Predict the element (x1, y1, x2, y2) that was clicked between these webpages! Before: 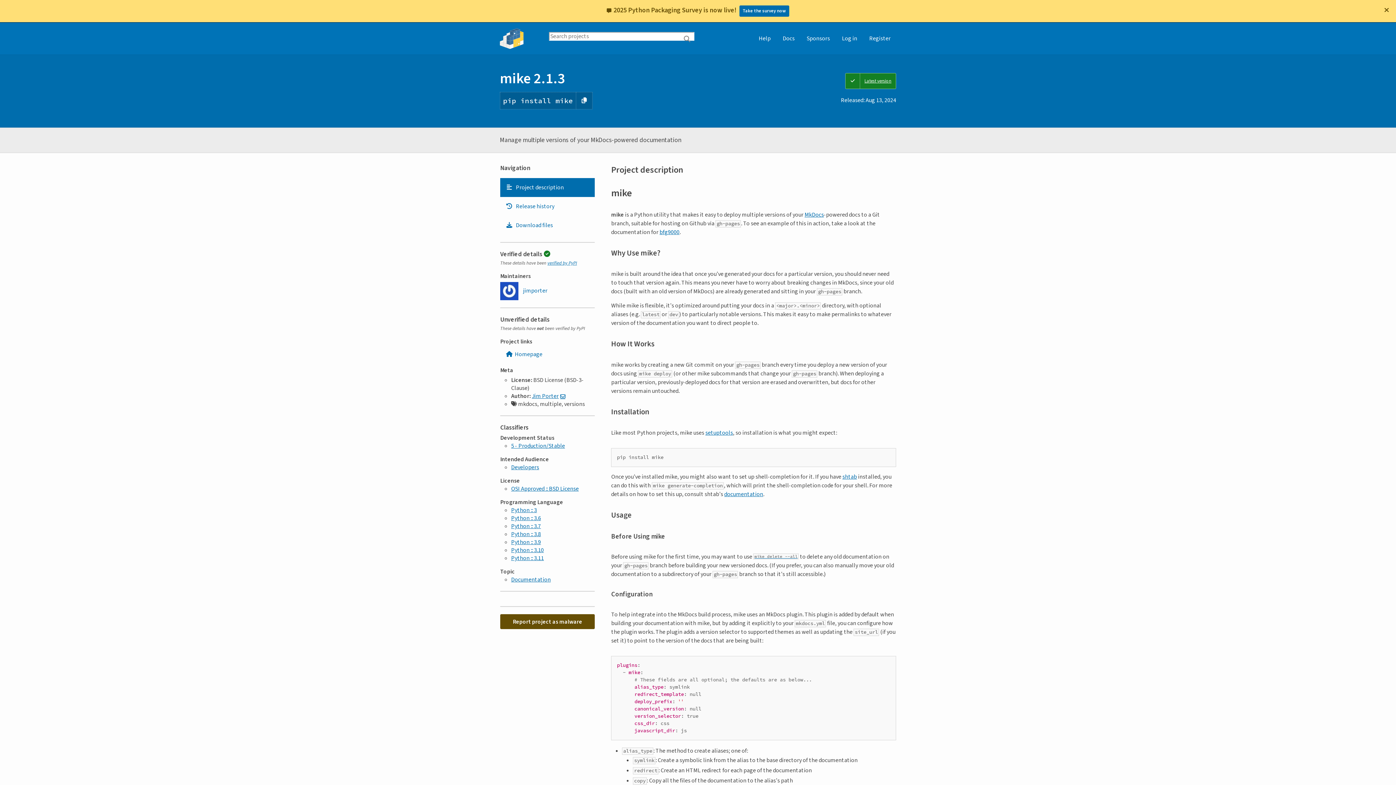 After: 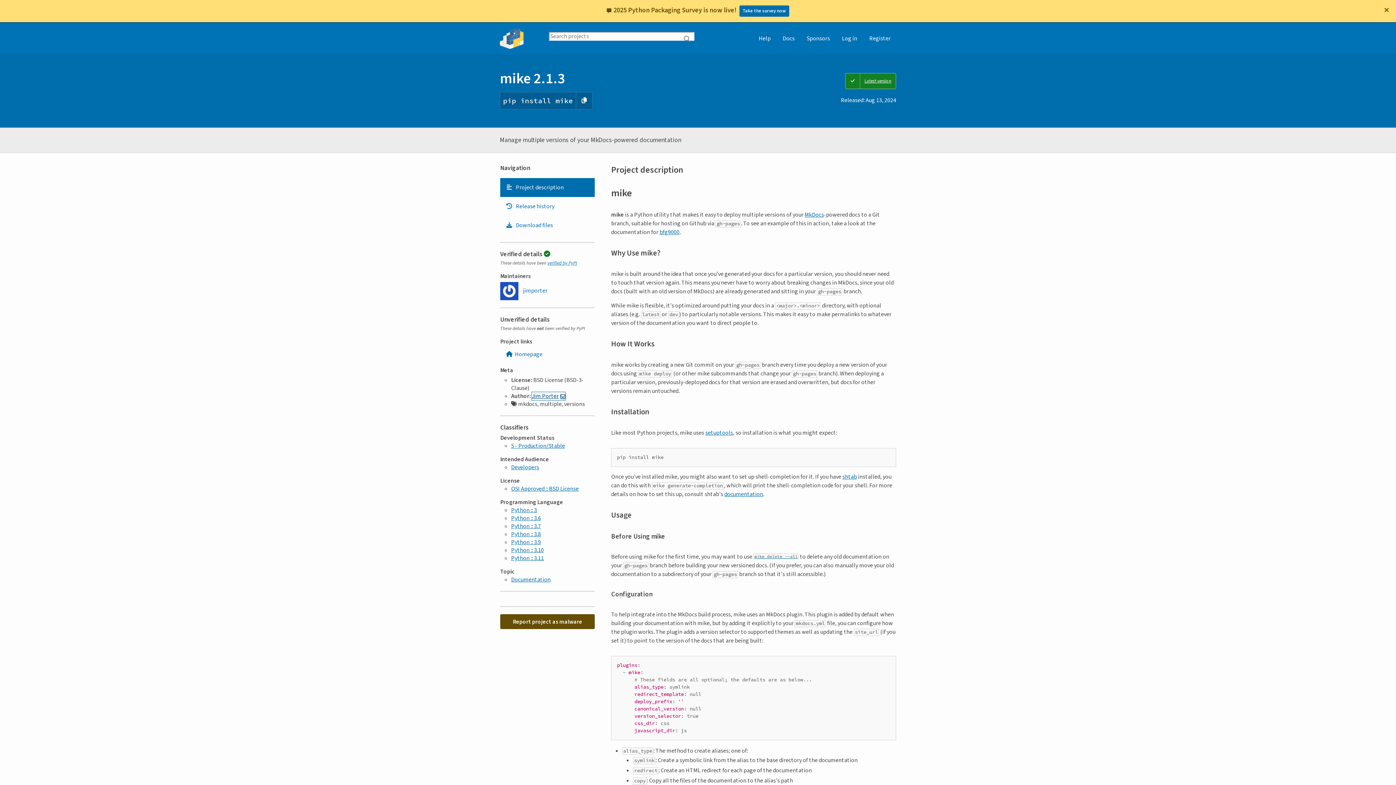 Action: label: Jim Porter bbox: (532, 392, 565, 400)